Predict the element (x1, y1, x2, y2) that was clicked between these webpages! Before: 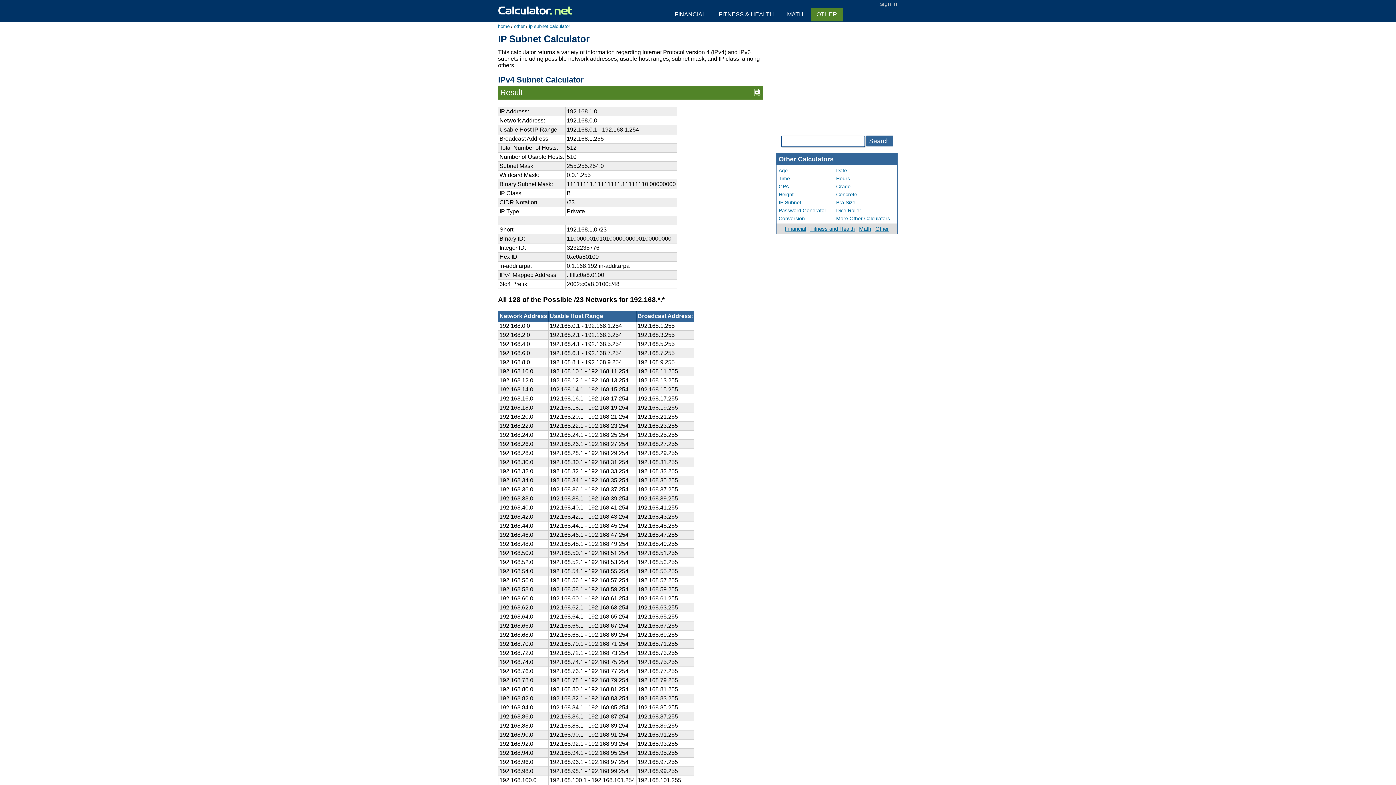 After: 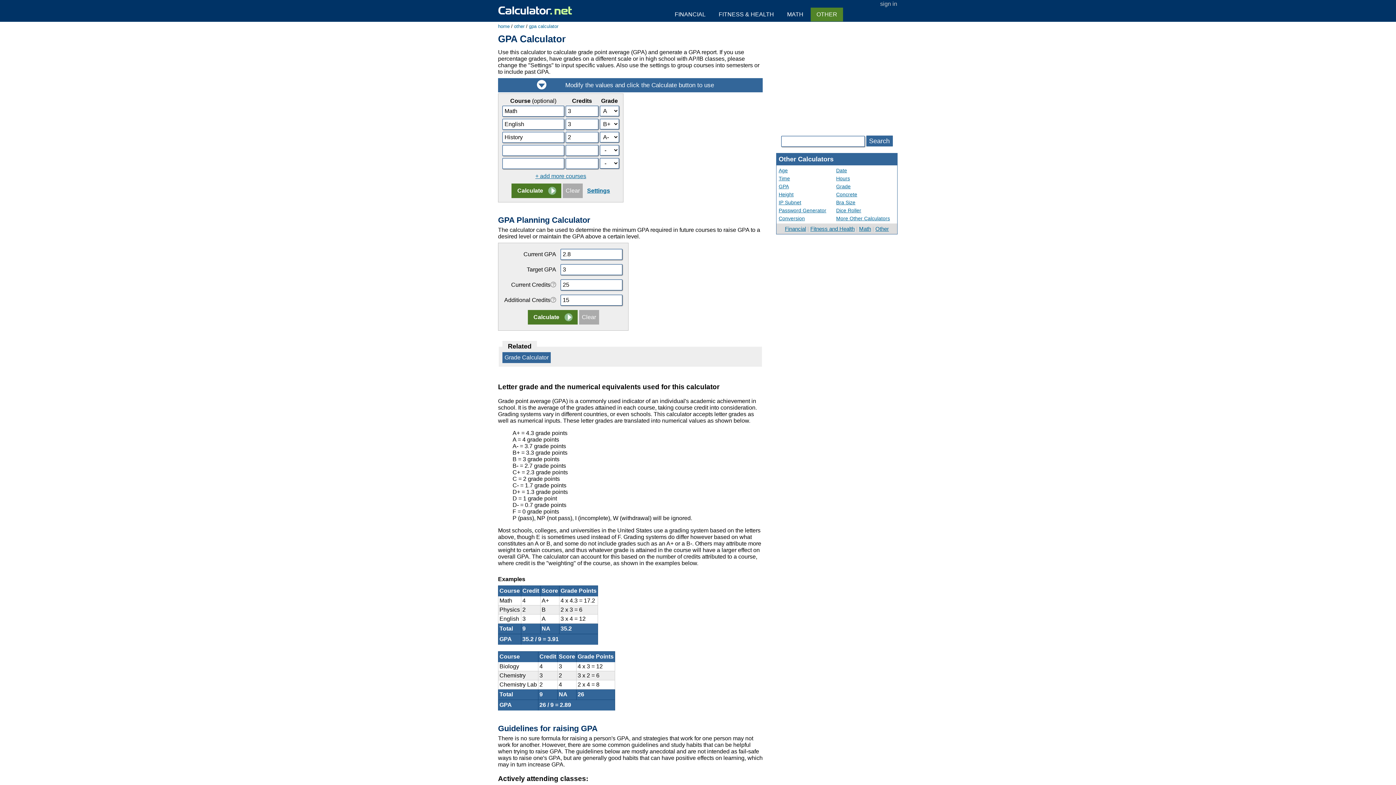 Action: bbox: (778, 182, 836, 190) label: GPA